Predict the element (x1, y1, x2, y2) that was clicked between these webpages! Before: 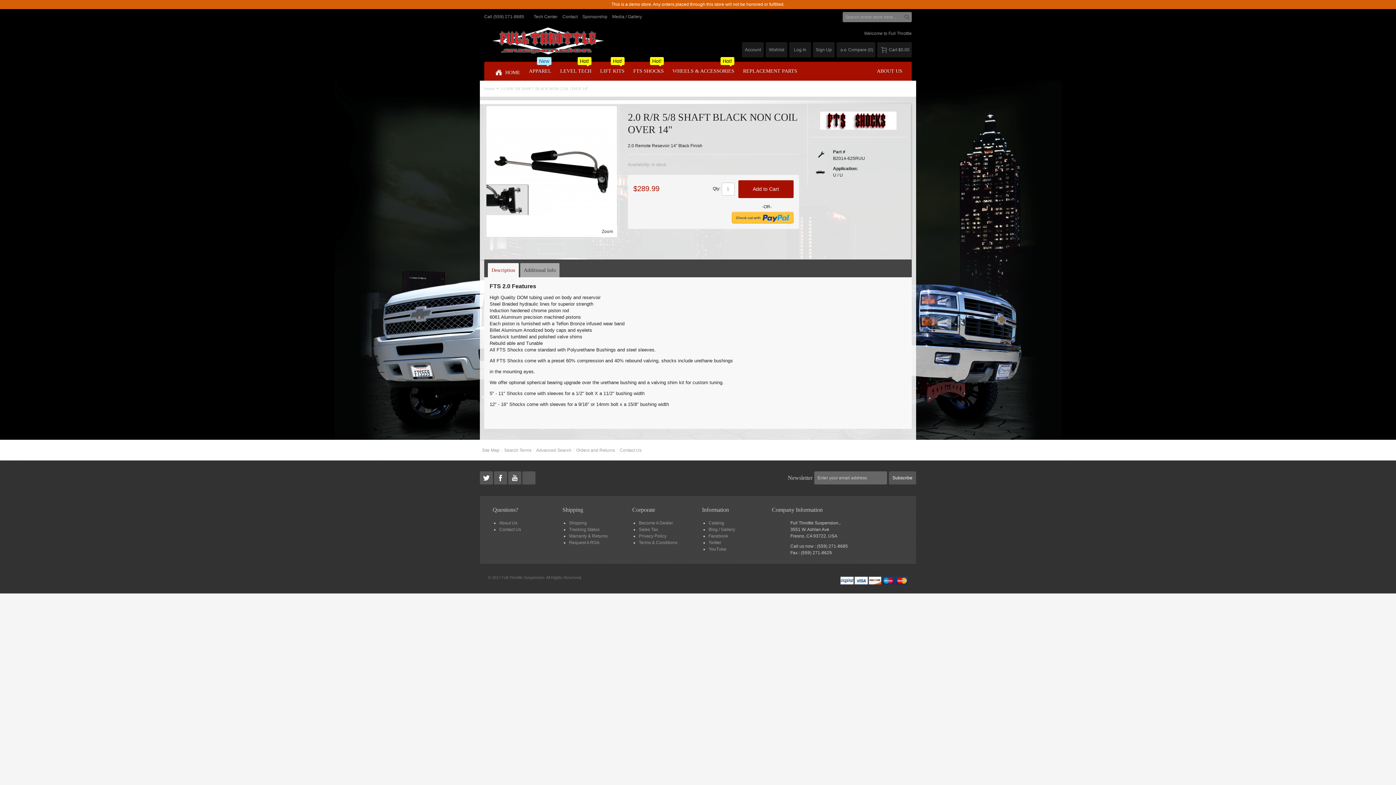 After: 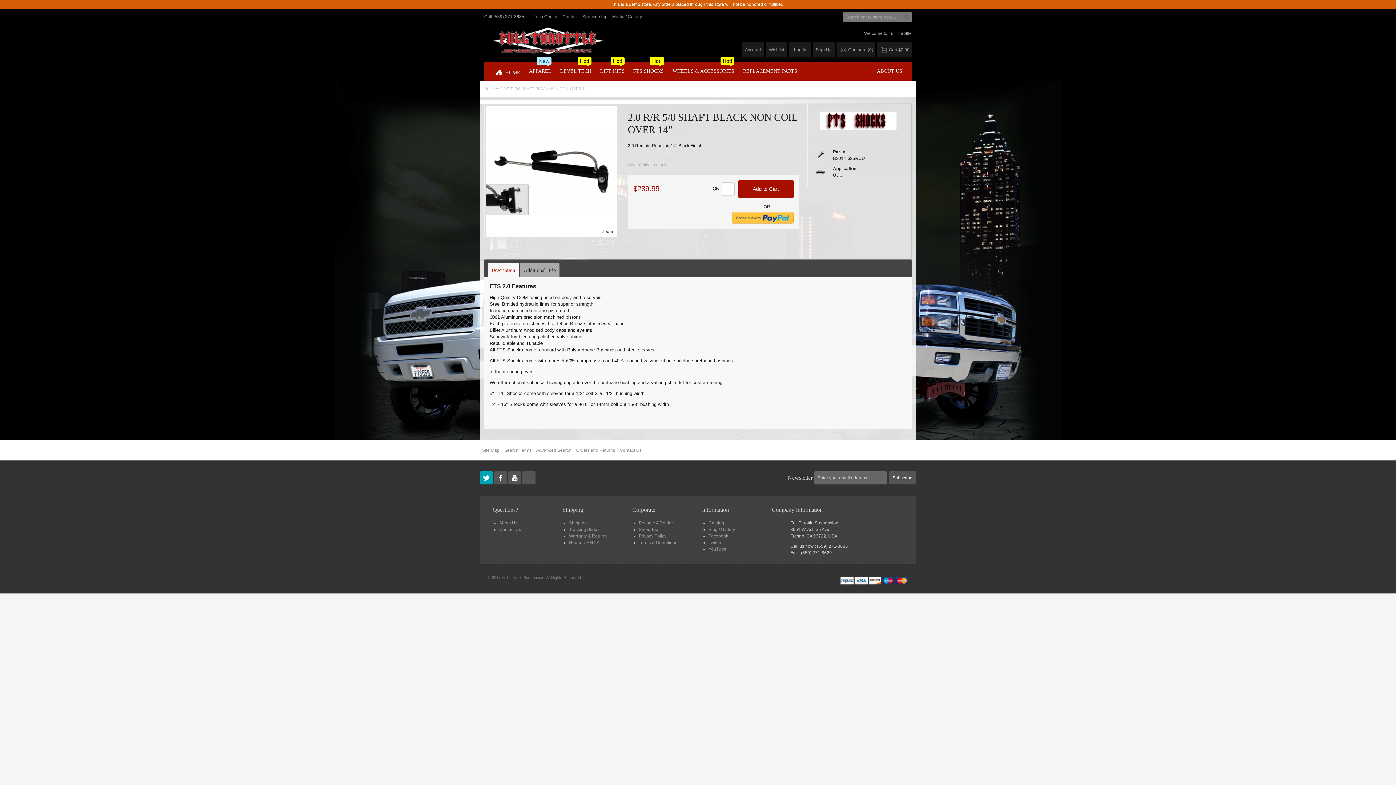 Action: bbox: (480, 475, 494, 480) label:  